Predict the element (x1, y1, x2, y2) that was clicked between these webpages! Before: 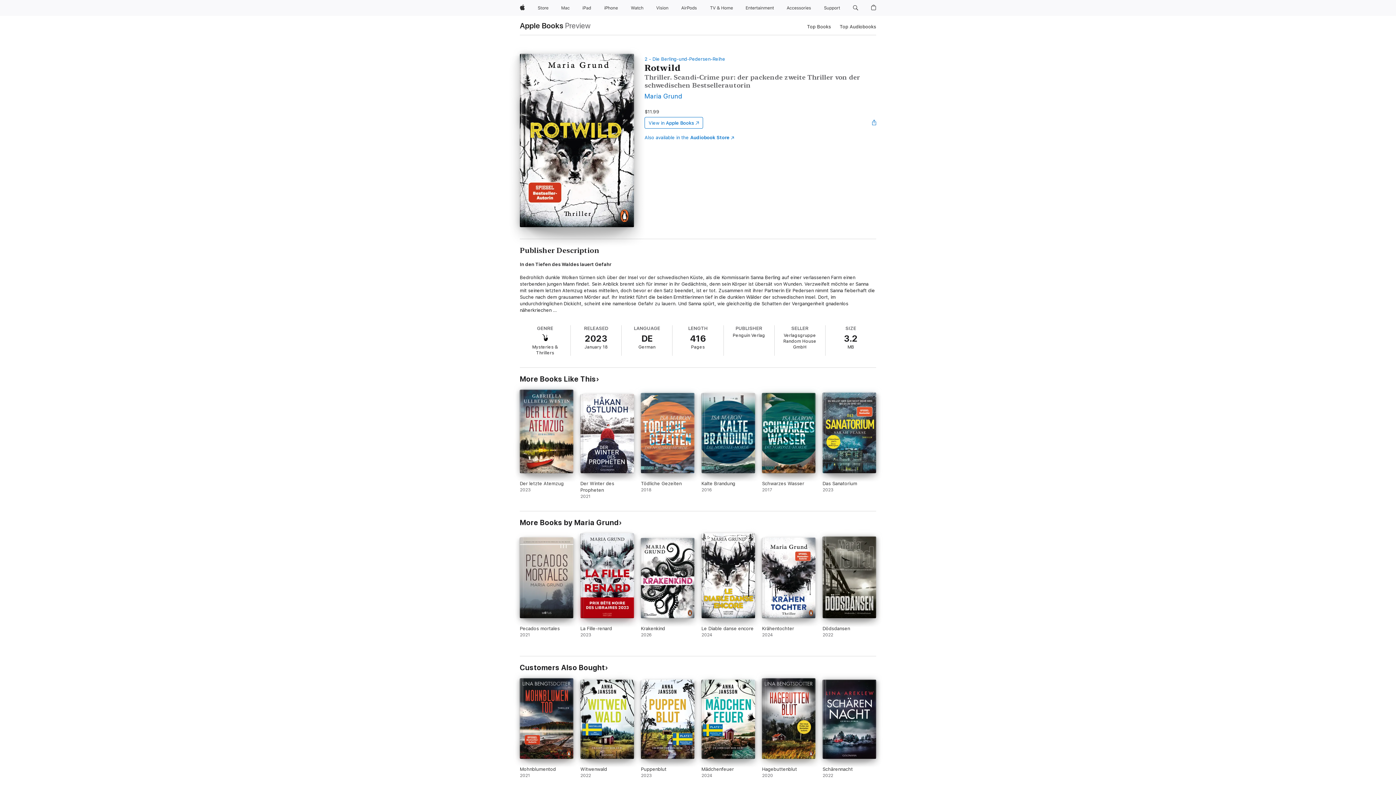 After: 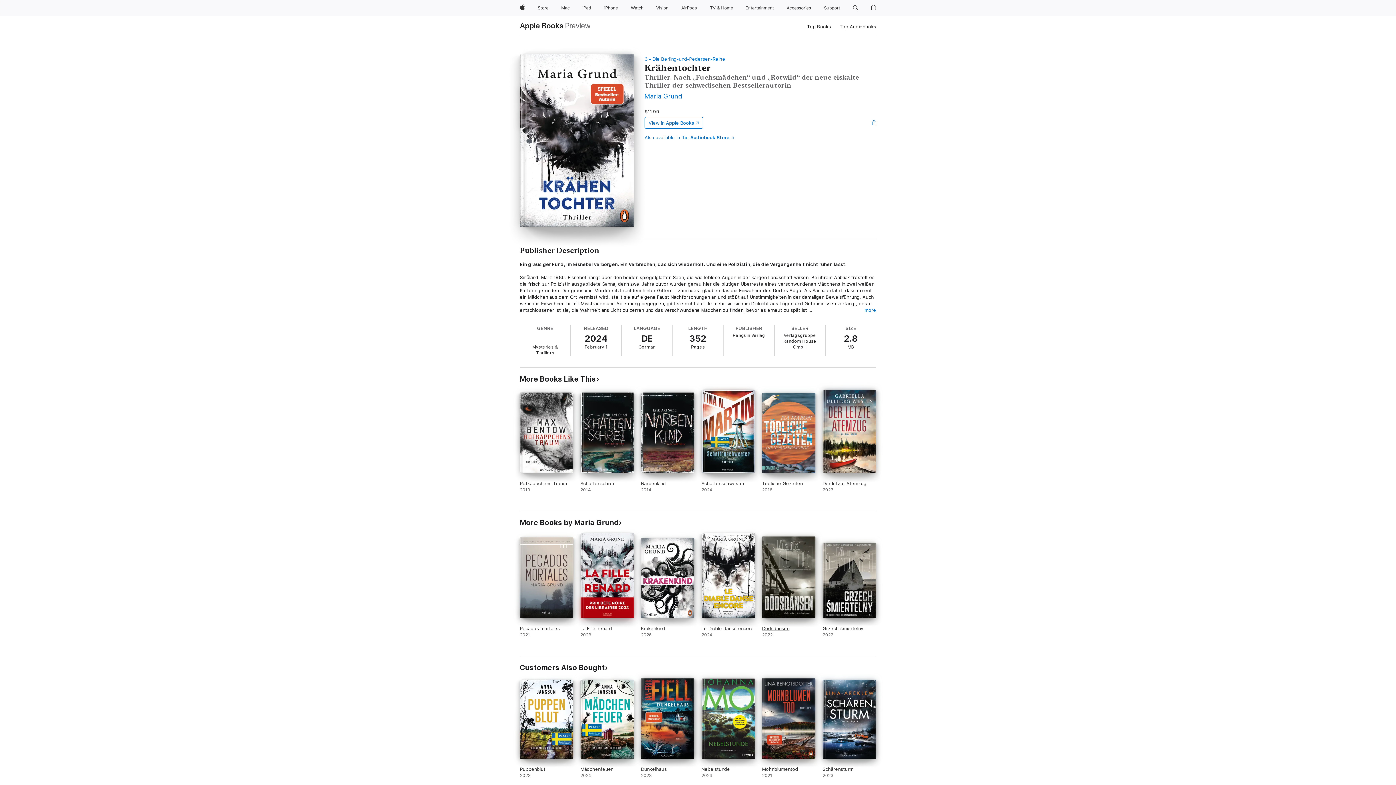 Action: bbox: (762, 537, 815, 644) label: Krähentochter. 2024.